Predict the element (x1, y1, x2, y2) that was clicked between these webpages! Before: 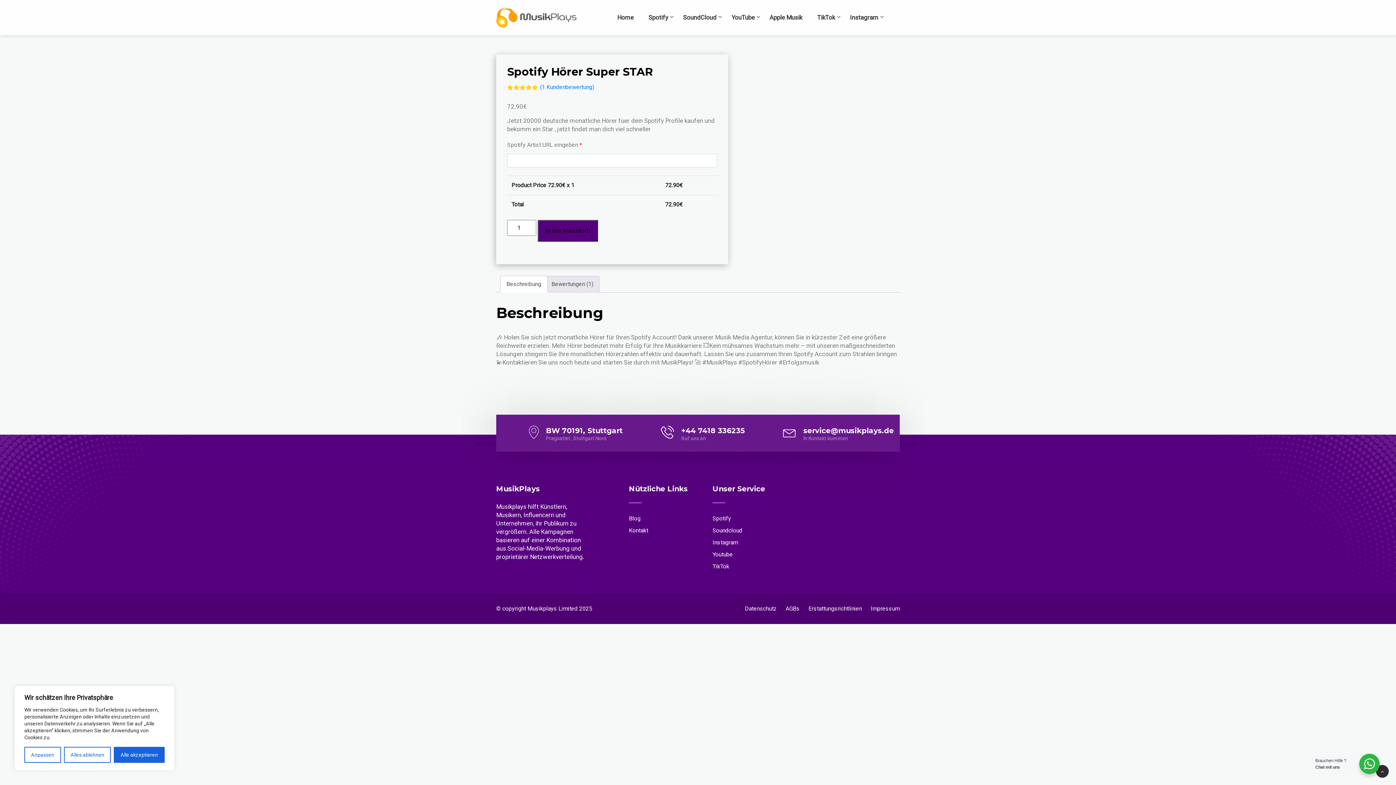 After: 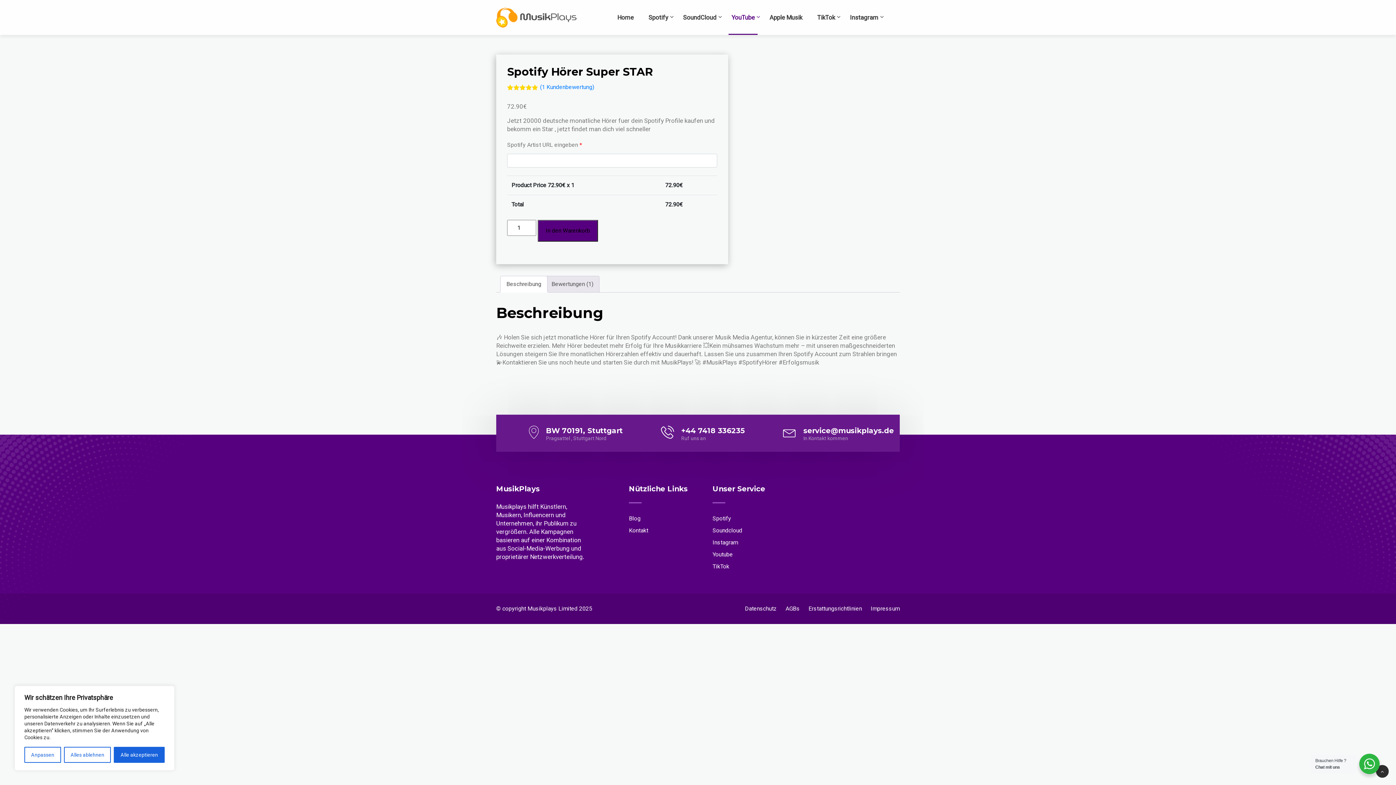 Action: bbox: (728, 0, 757, 34) label: YouTube